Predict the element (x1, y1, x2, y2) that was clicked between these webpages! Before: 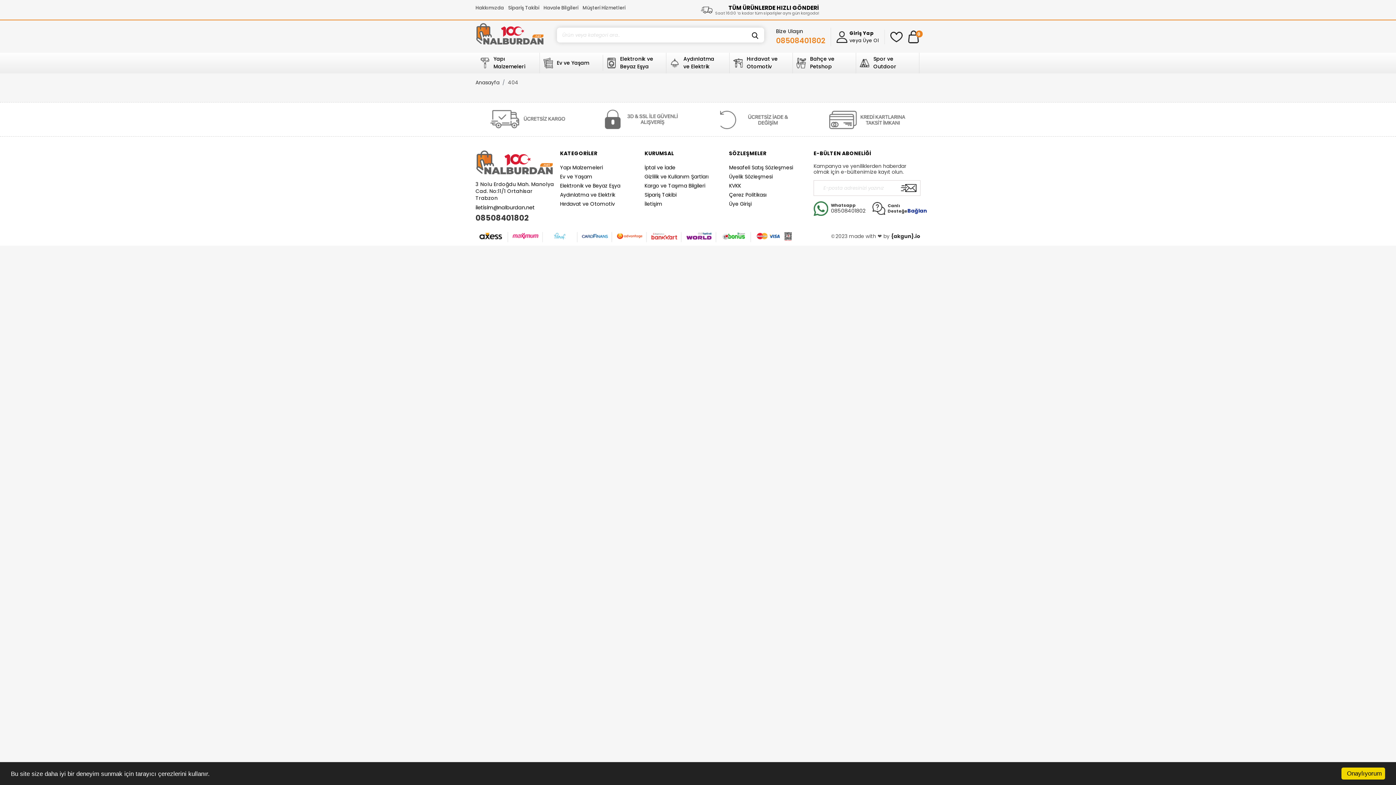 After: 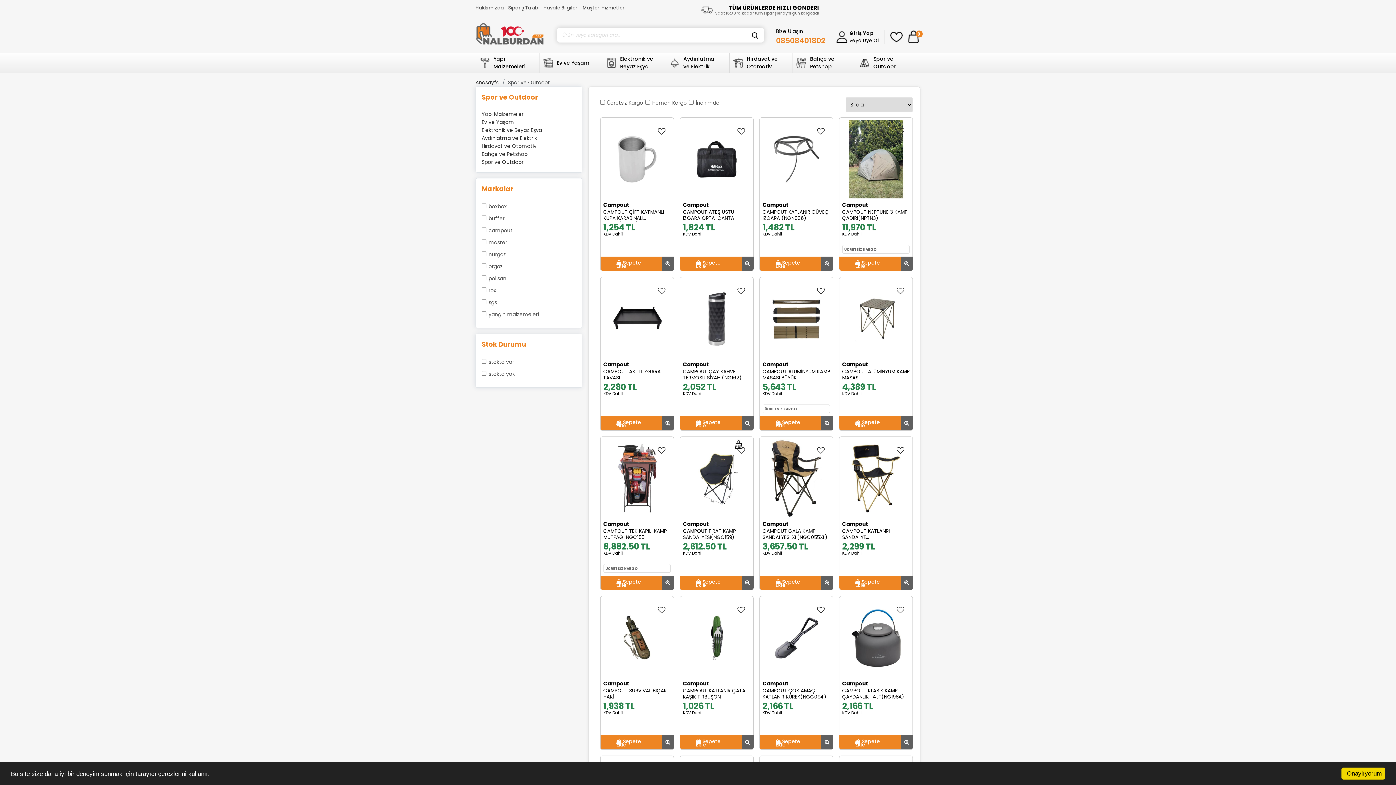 Action: label: Spor ve Outdoor bbox: (856, 52, 919, 73)